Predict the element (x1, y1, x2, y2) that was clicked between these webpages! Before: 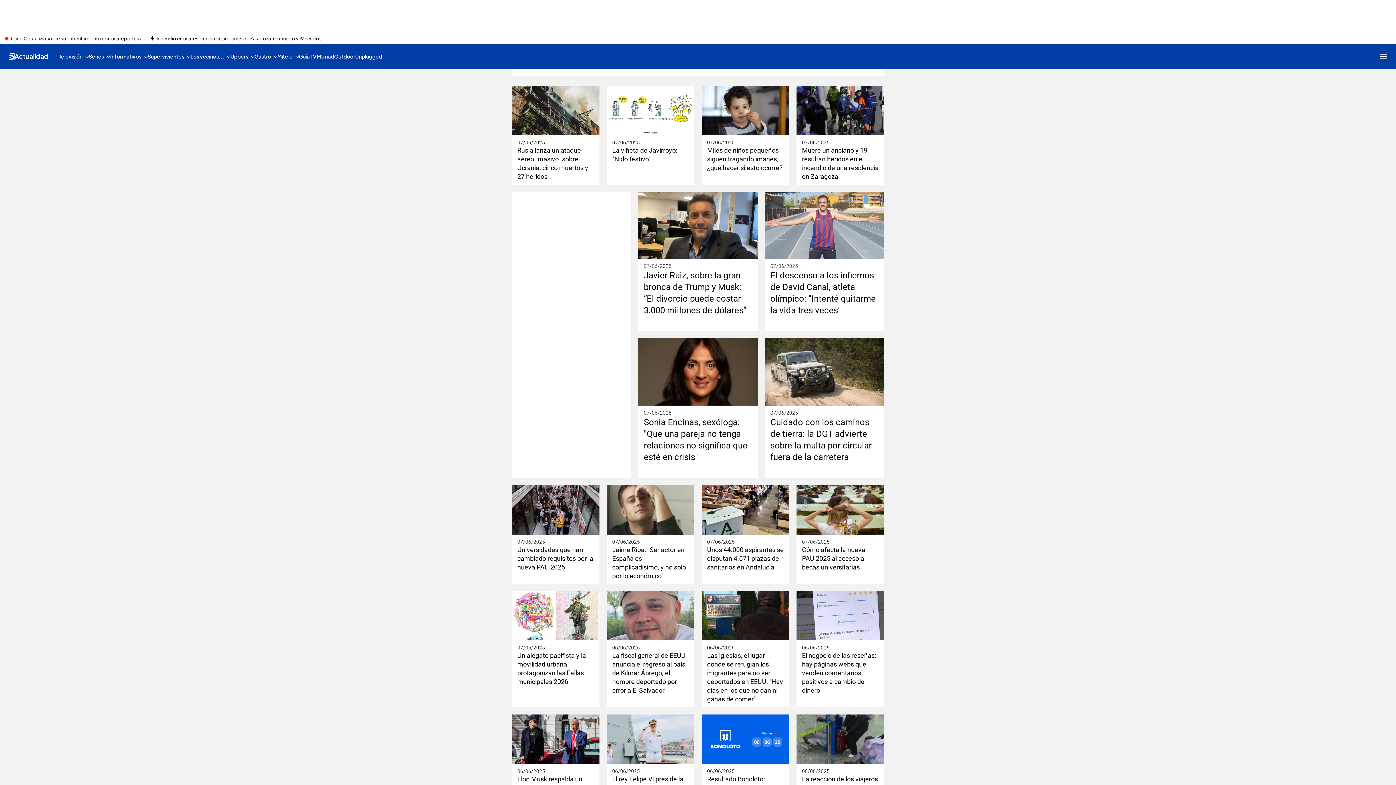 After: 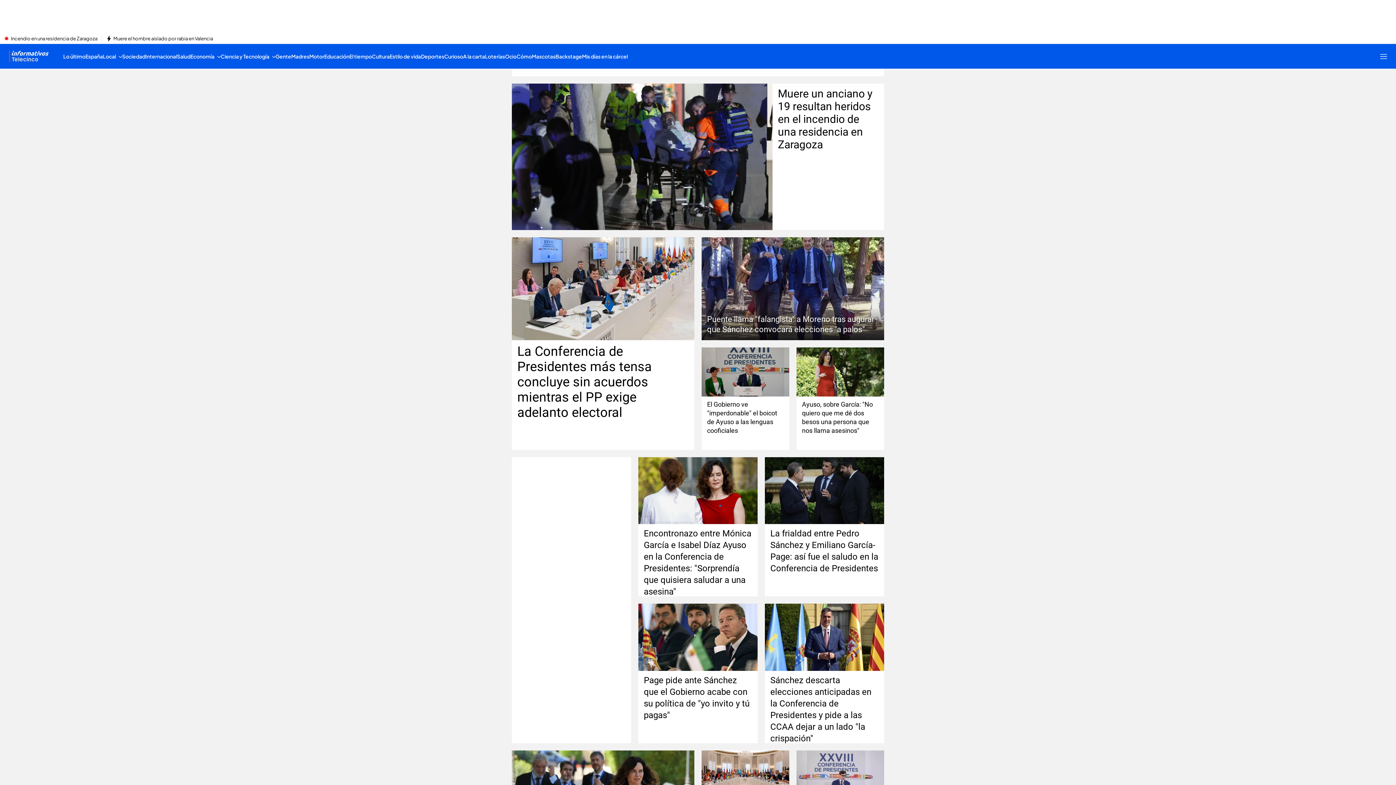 Action: bbox: (110, 44, 147, 68) label: Informativos